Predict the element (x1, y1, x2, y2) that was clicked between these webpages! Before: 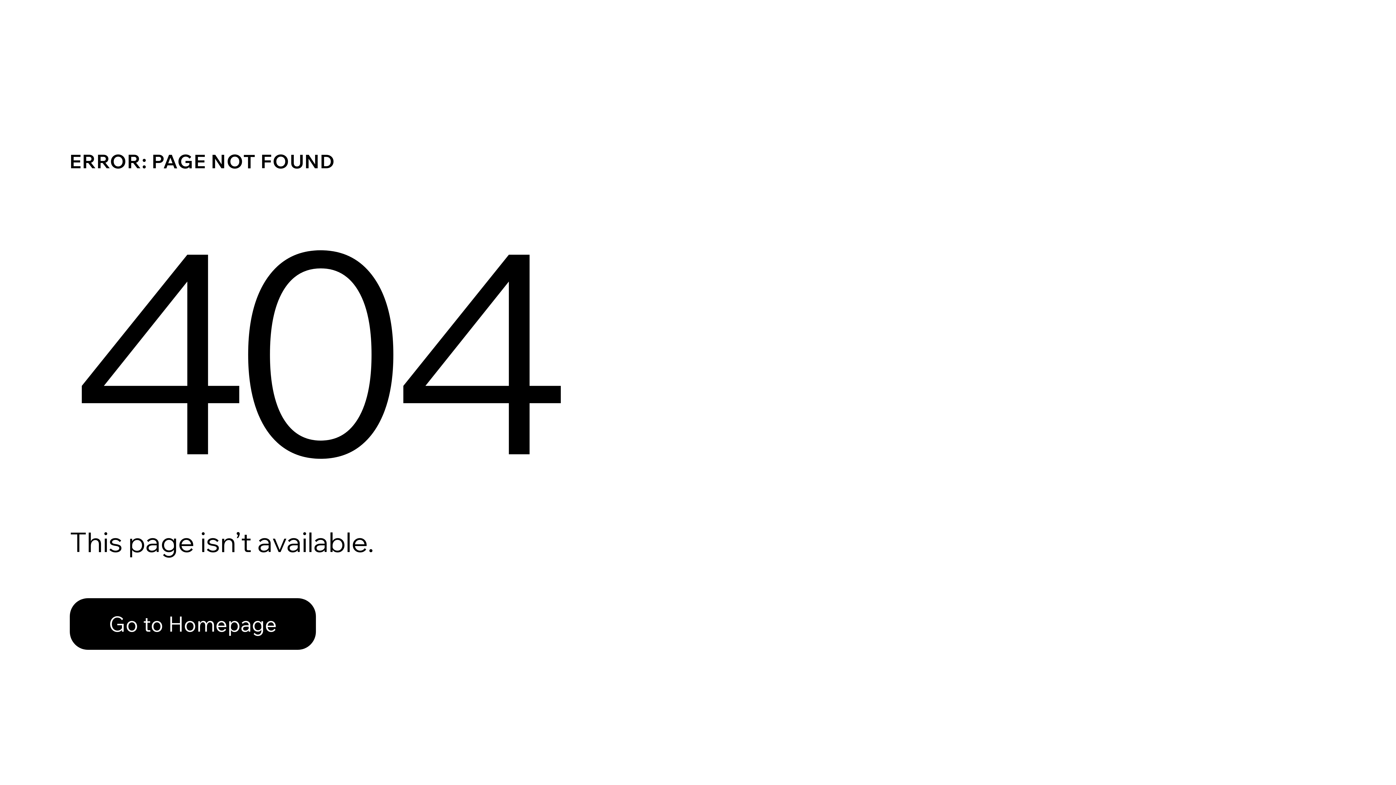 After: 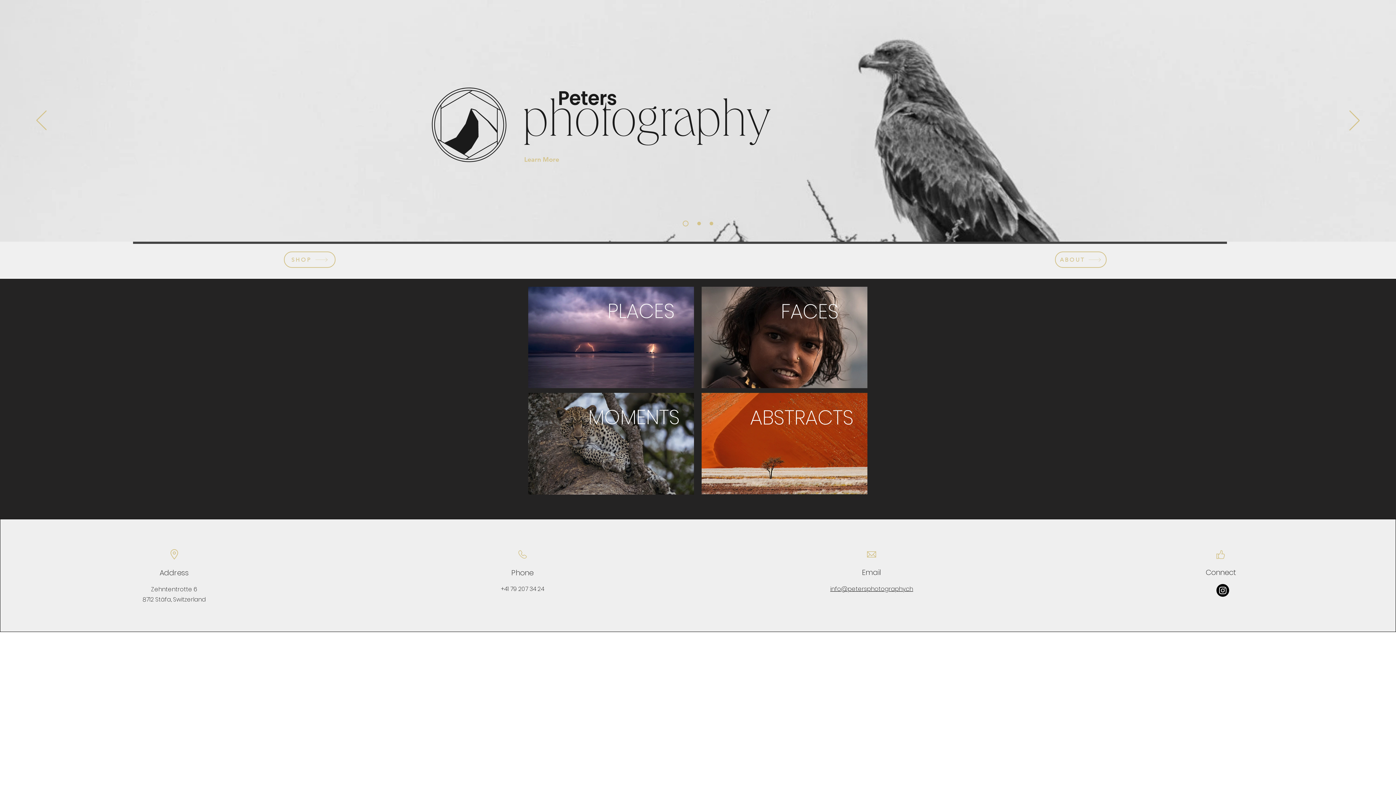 Action: bbox: (69, 582, 768, 659) label: Go to Homepage